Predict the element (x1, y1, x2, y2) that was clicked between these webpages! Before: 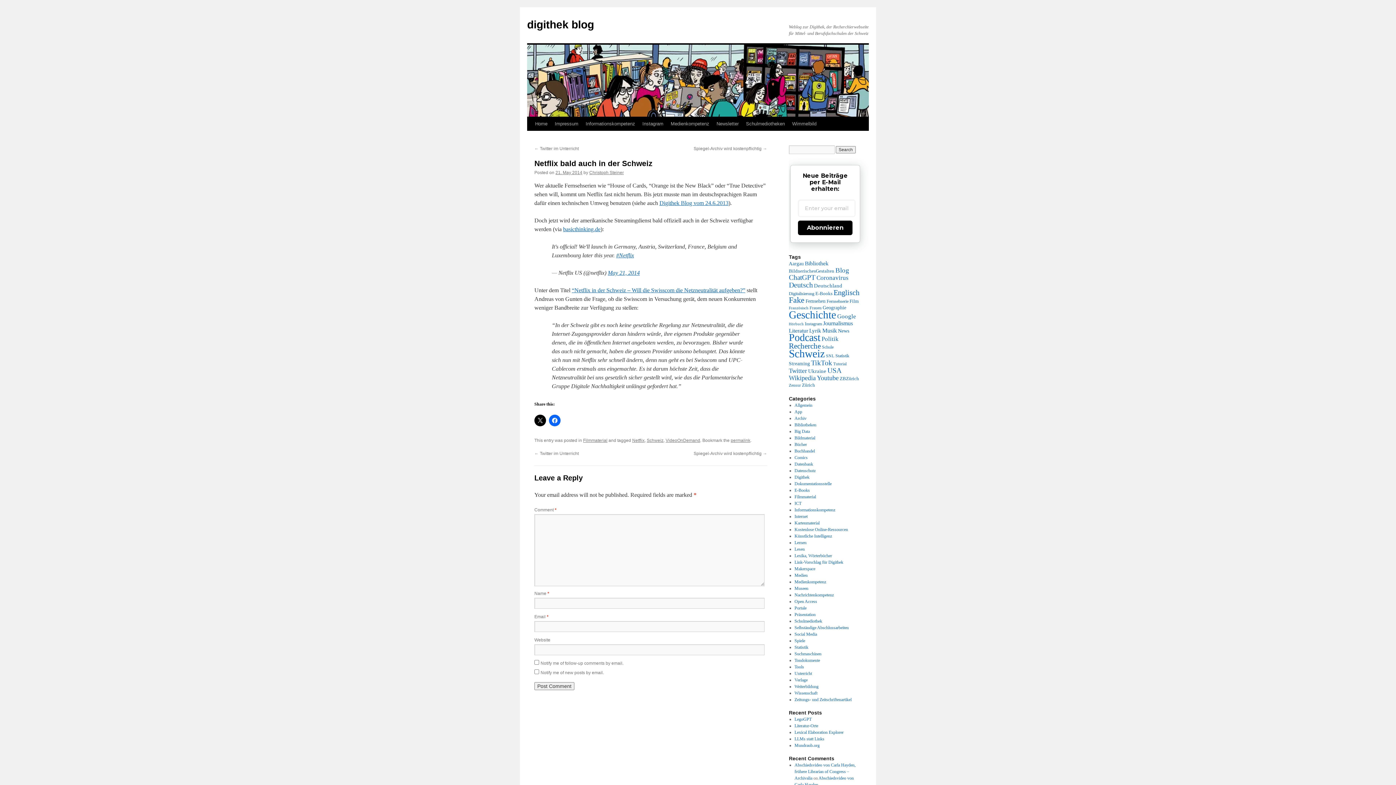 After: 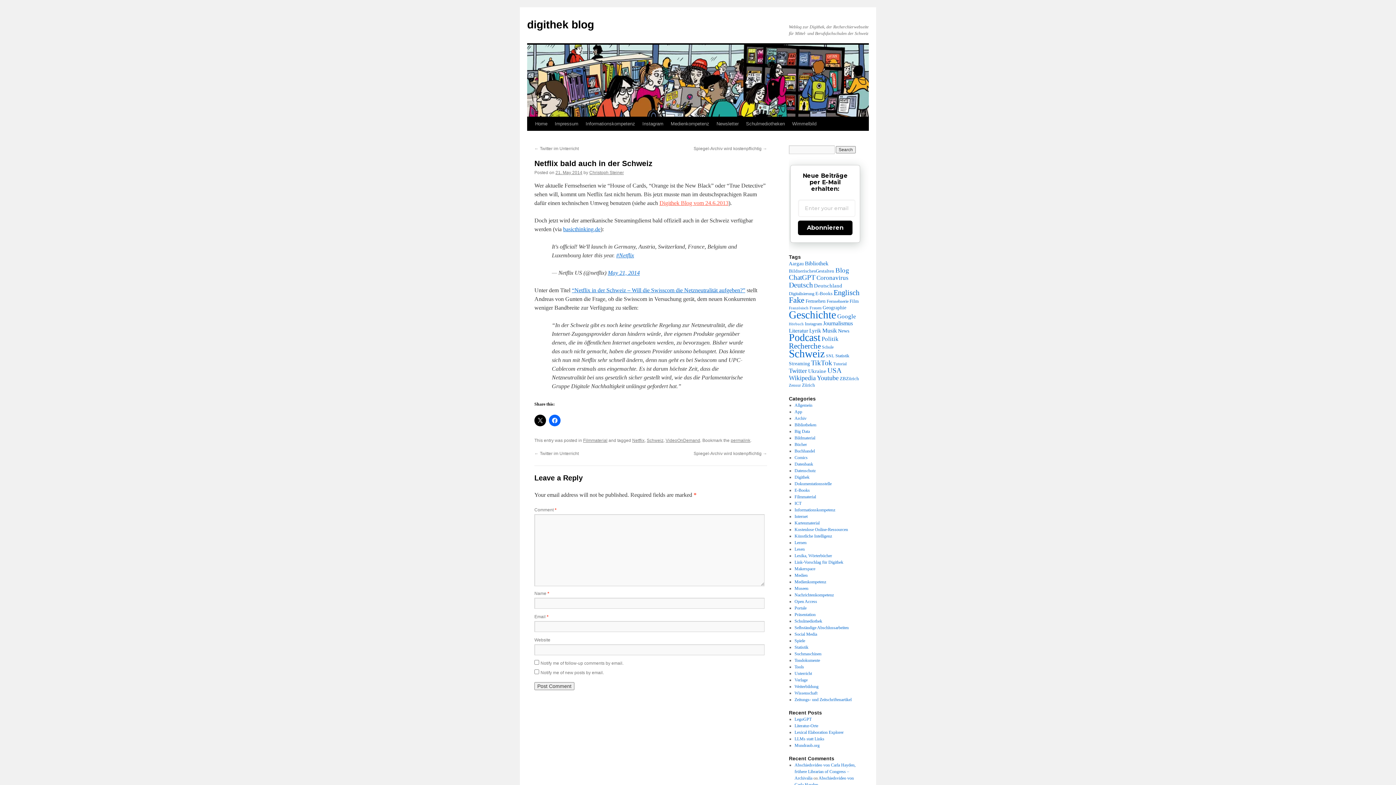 Action: bbox: (659, 200, 728, 206) label: Digithek Blog vom 24.6.2013